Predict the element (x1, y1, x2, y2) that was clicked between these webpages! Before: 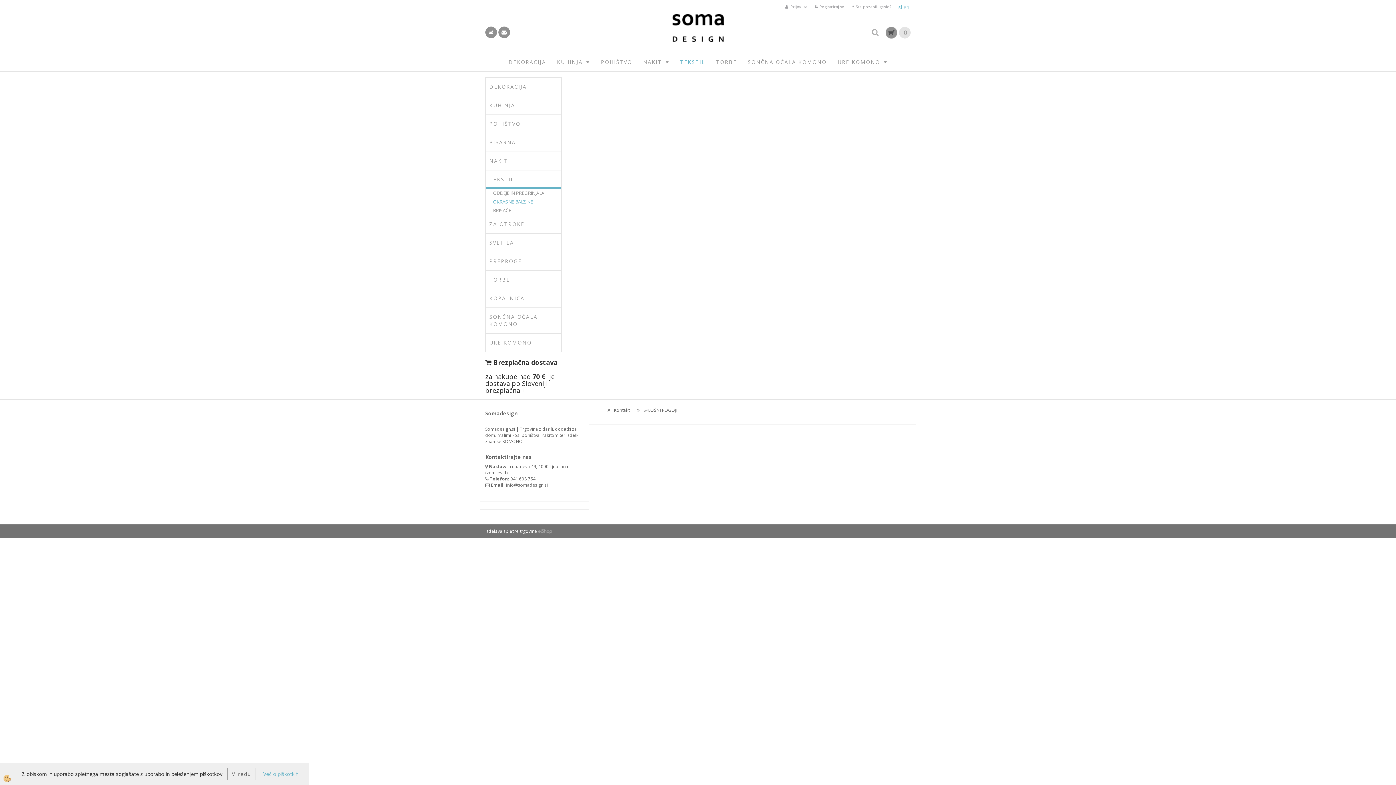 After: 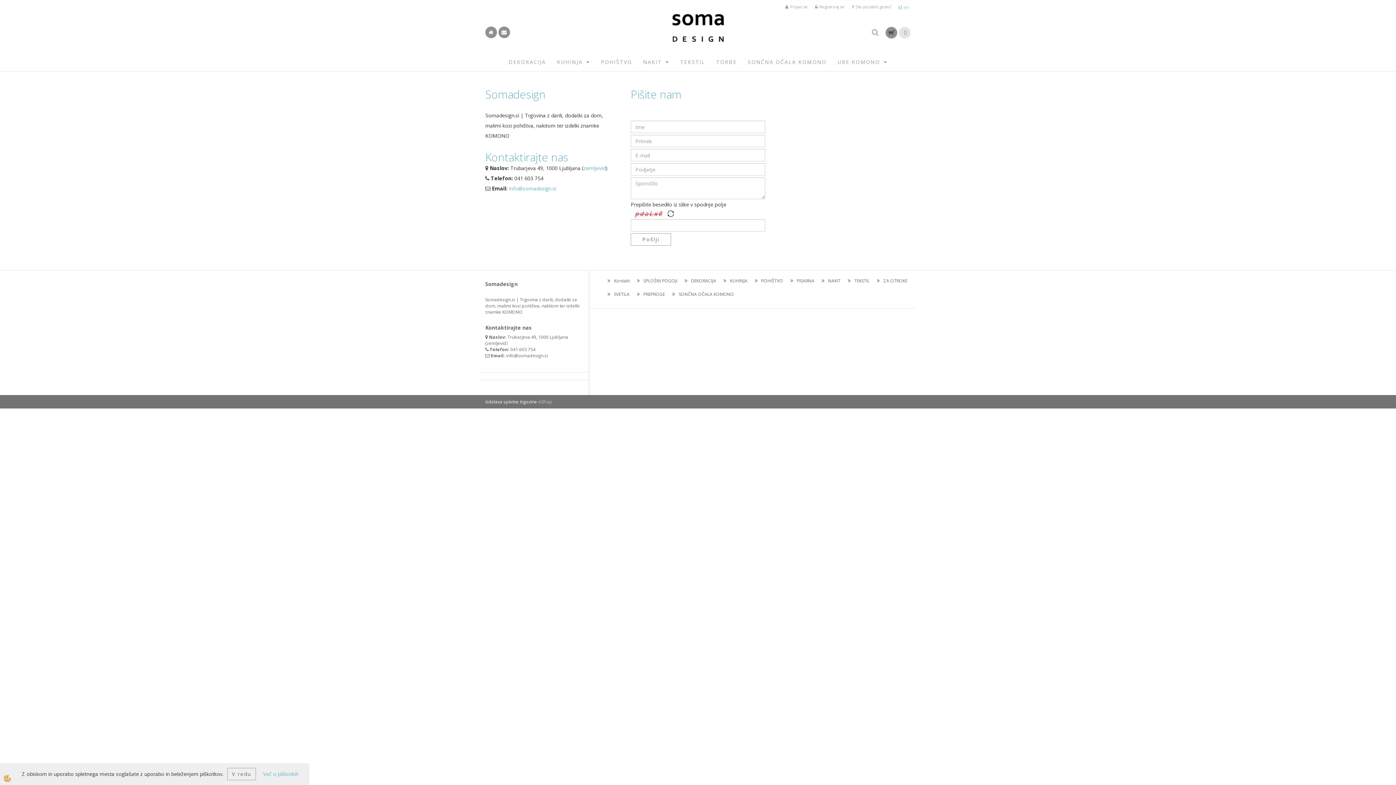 Action: label: Kontakt bbox: (604, 403, 633, 417)